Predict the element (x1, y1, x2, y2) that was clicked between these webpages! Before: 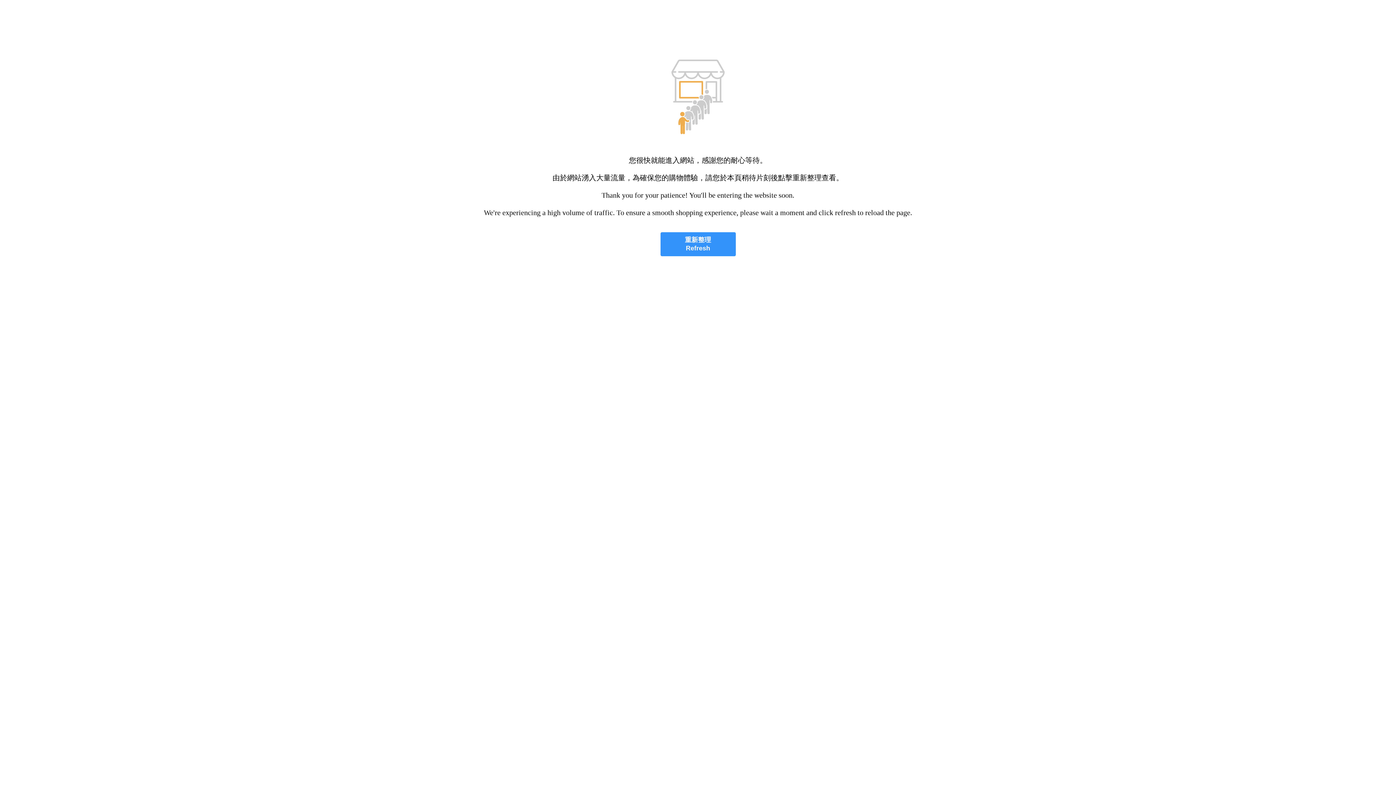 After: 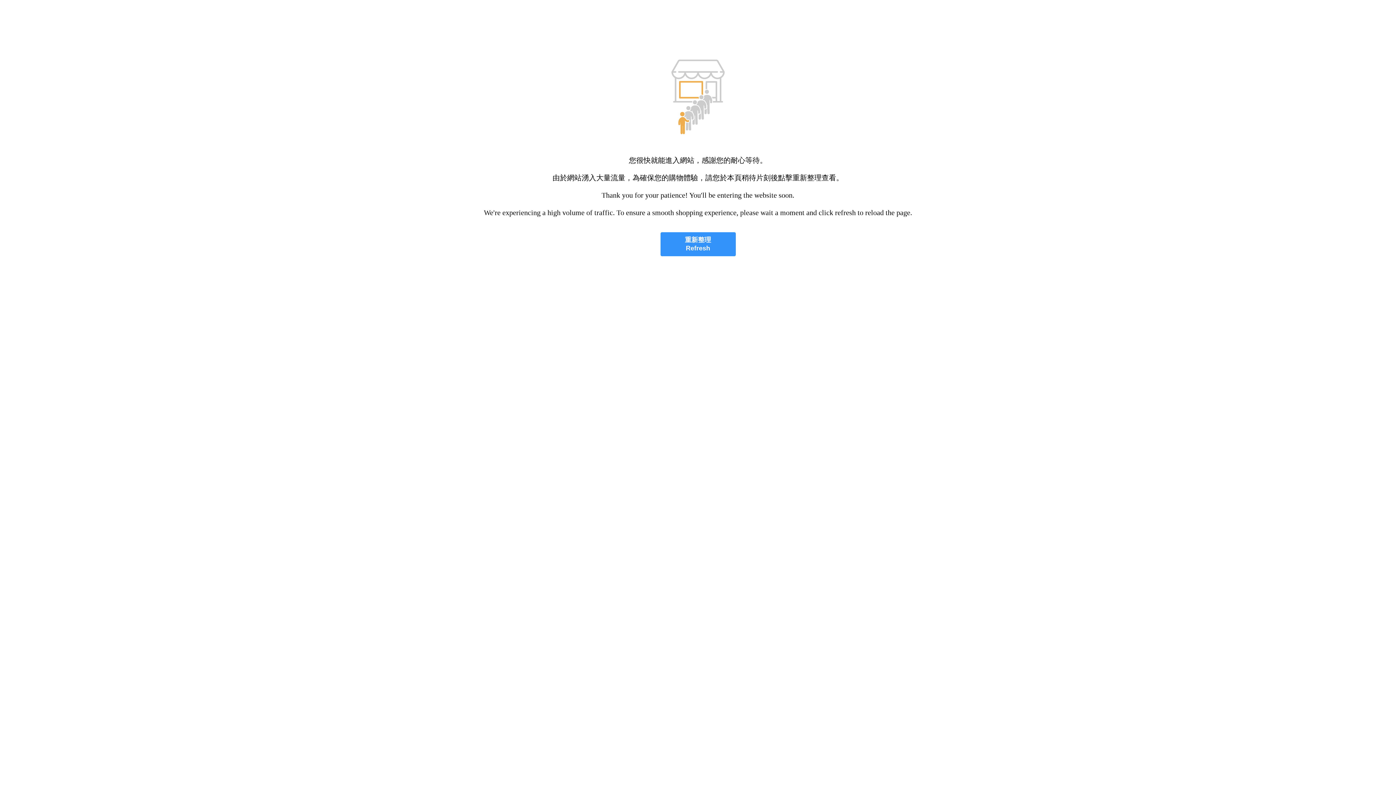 Action: label: 重新整理
Refresh bbox: (660, 232, 735, 256)